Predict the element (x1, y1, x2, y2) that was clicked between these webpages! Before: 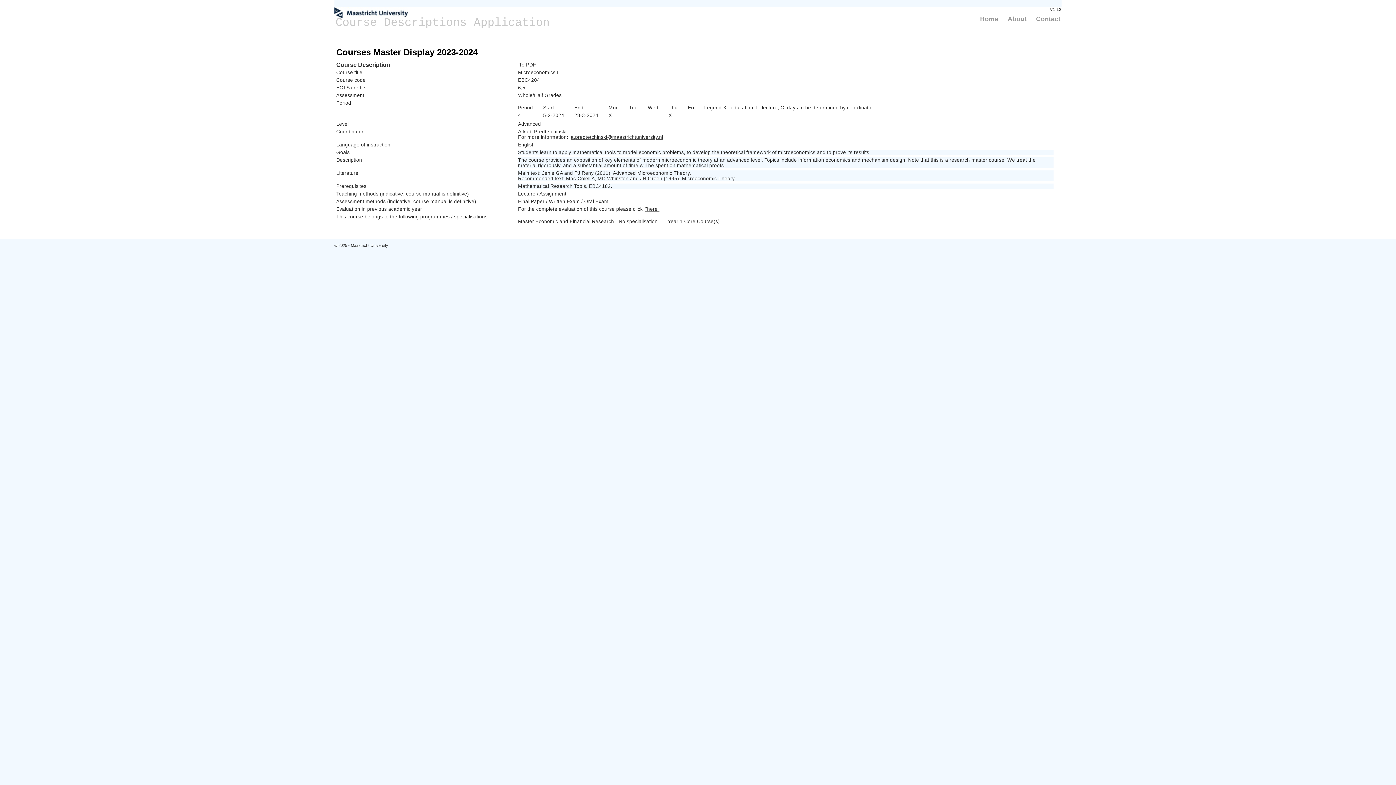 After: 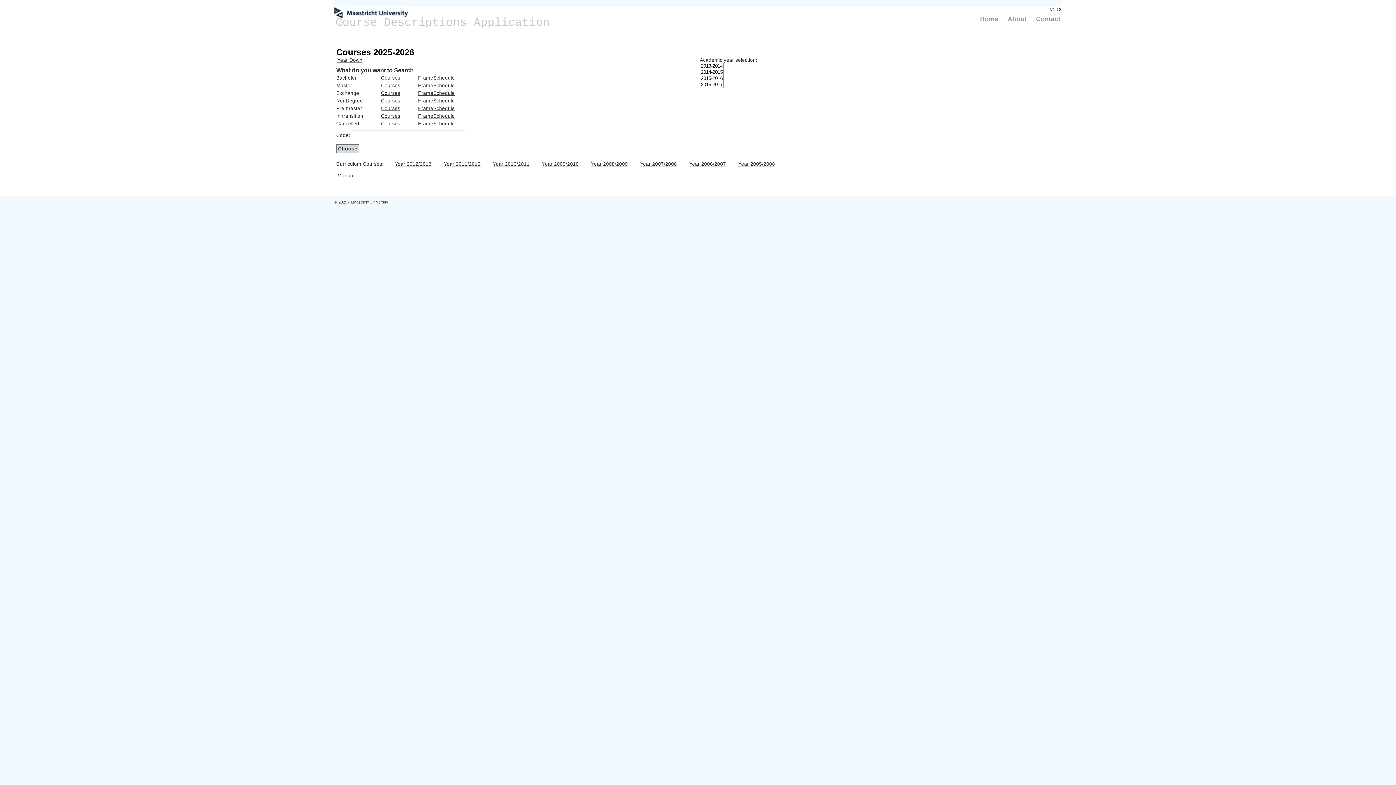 Action: bbox: (334, 16, 550, 29) label: Course Descriptions Application